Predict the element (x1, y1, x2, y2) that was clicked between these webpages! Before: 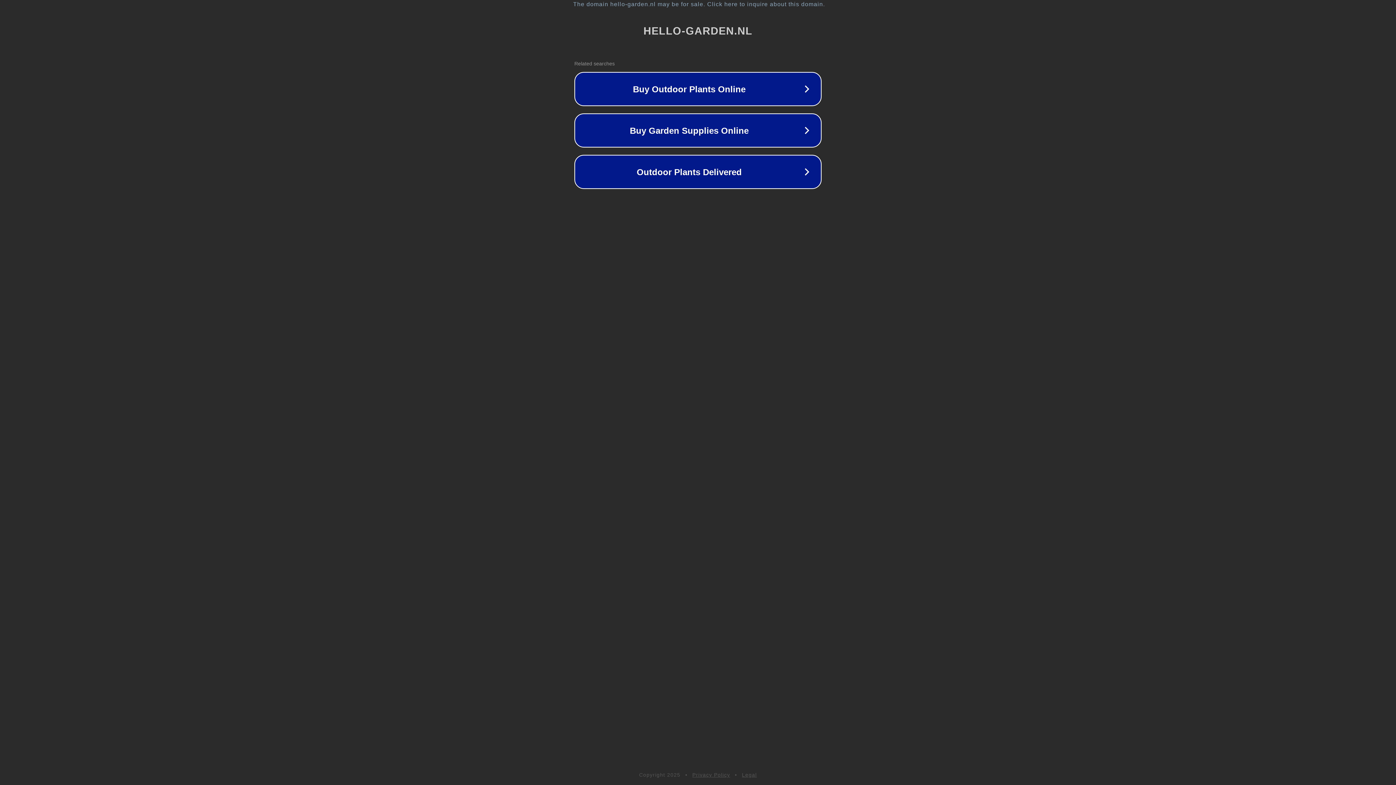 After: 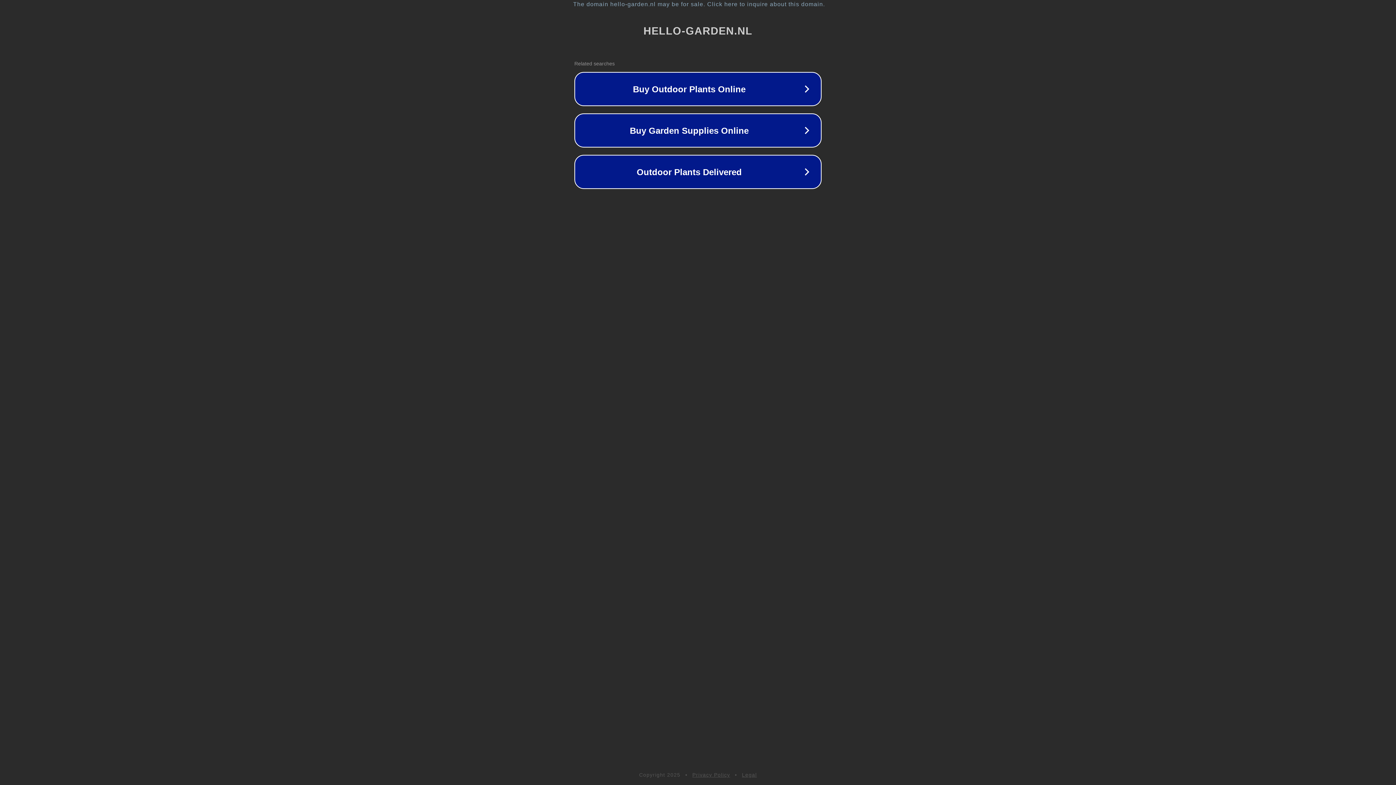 Action: label: Privacy Policy bbox: (692, 772, 730, 778)